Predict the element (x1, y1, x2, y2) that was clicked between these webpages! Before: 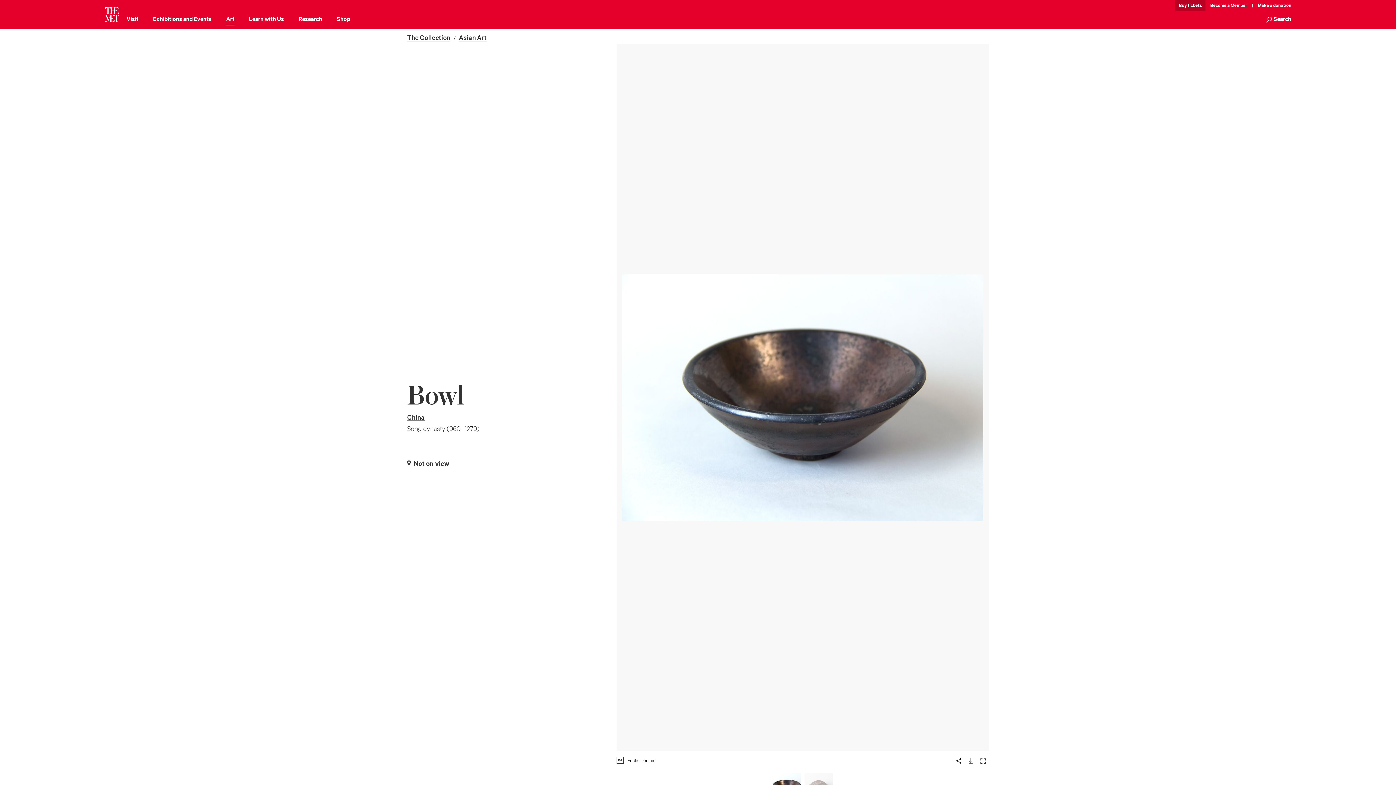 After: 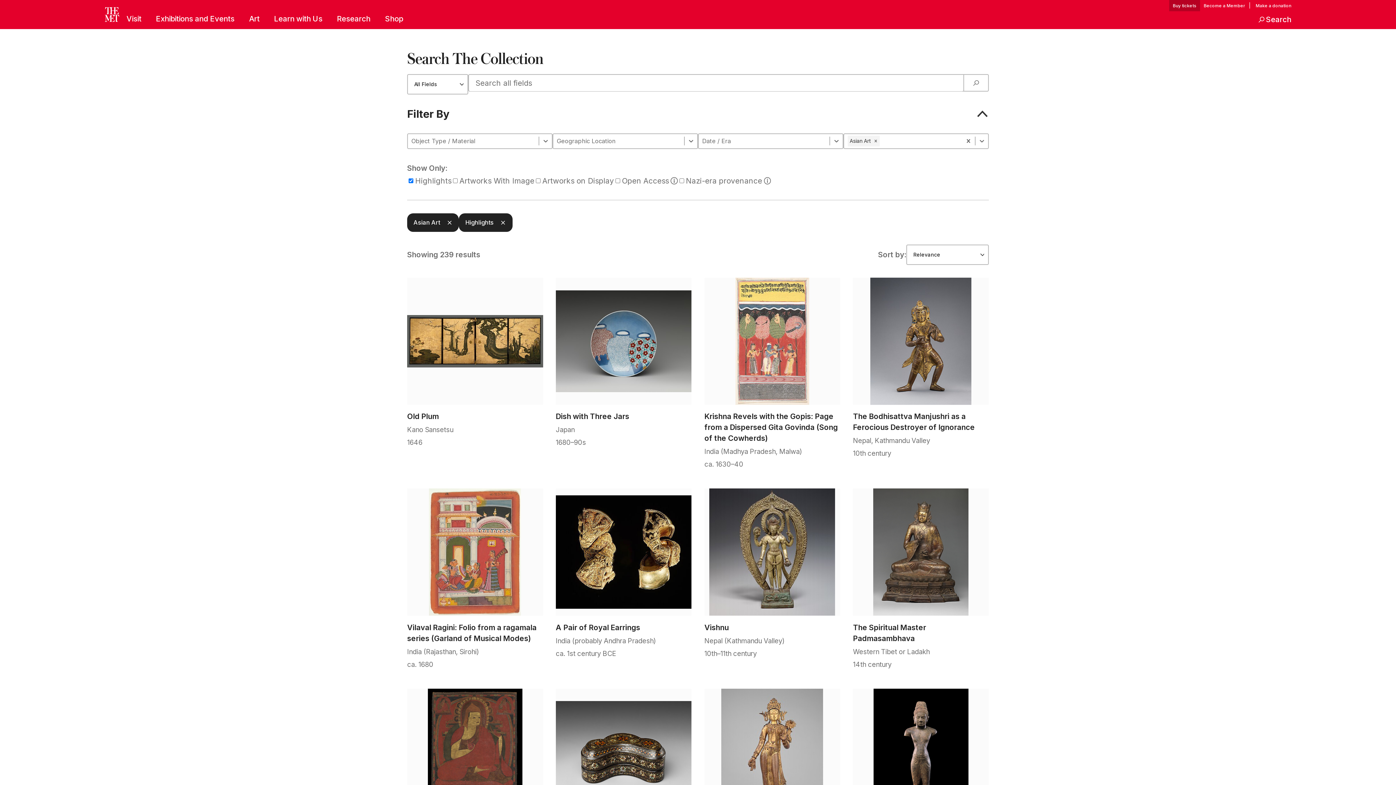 Action: label: Asian Art bbox: (458, 33, 486, 42)